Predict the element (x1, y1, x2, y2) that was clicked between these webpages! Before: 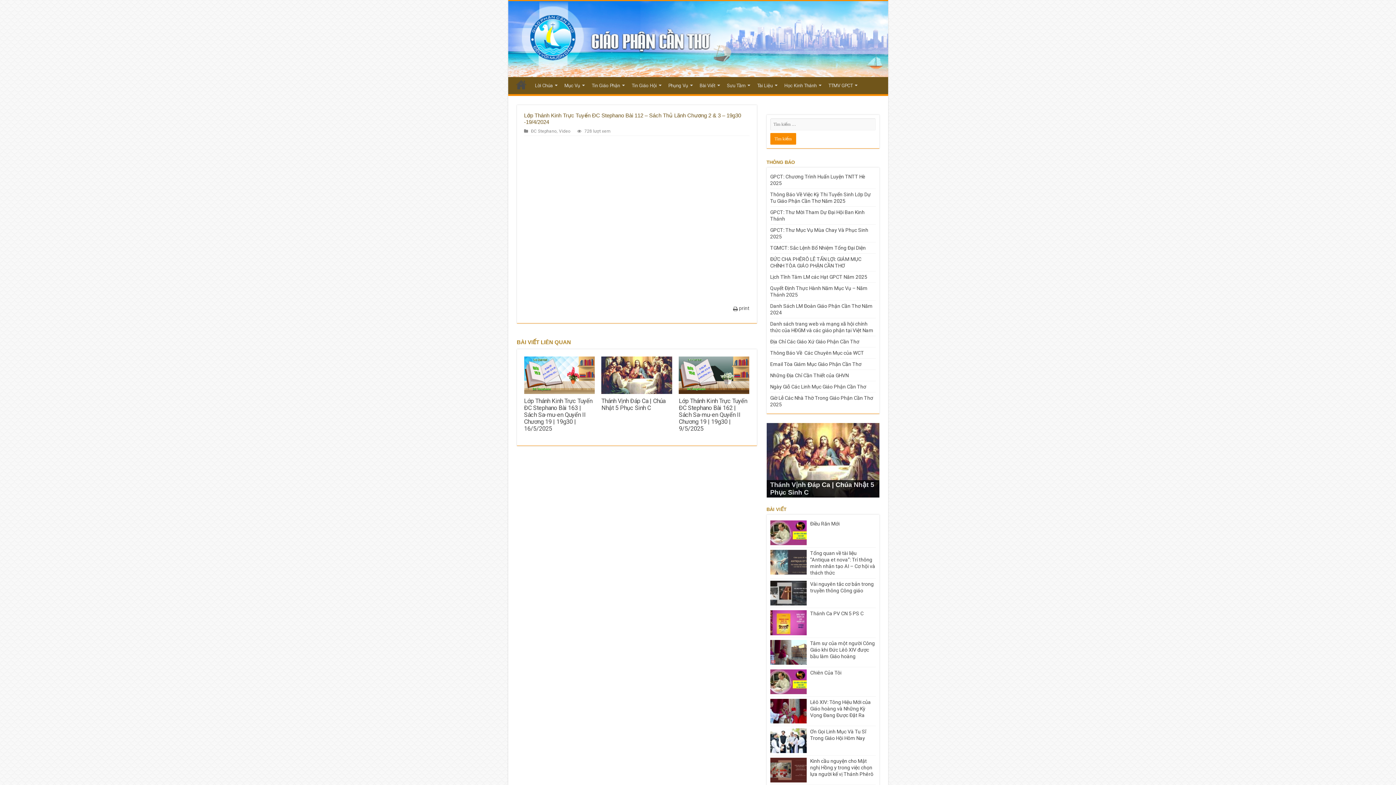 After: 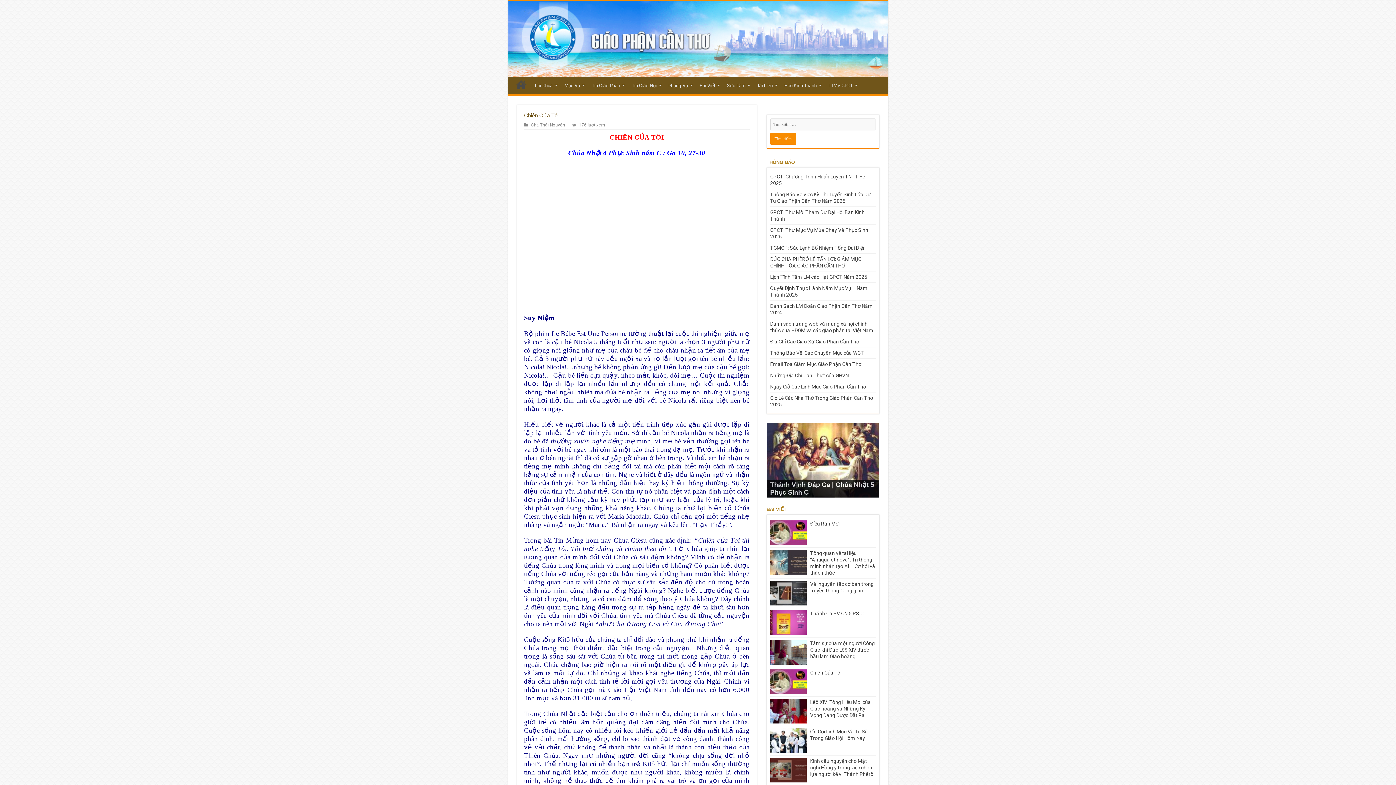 Action: bbox: (770, 669, 806, 694)